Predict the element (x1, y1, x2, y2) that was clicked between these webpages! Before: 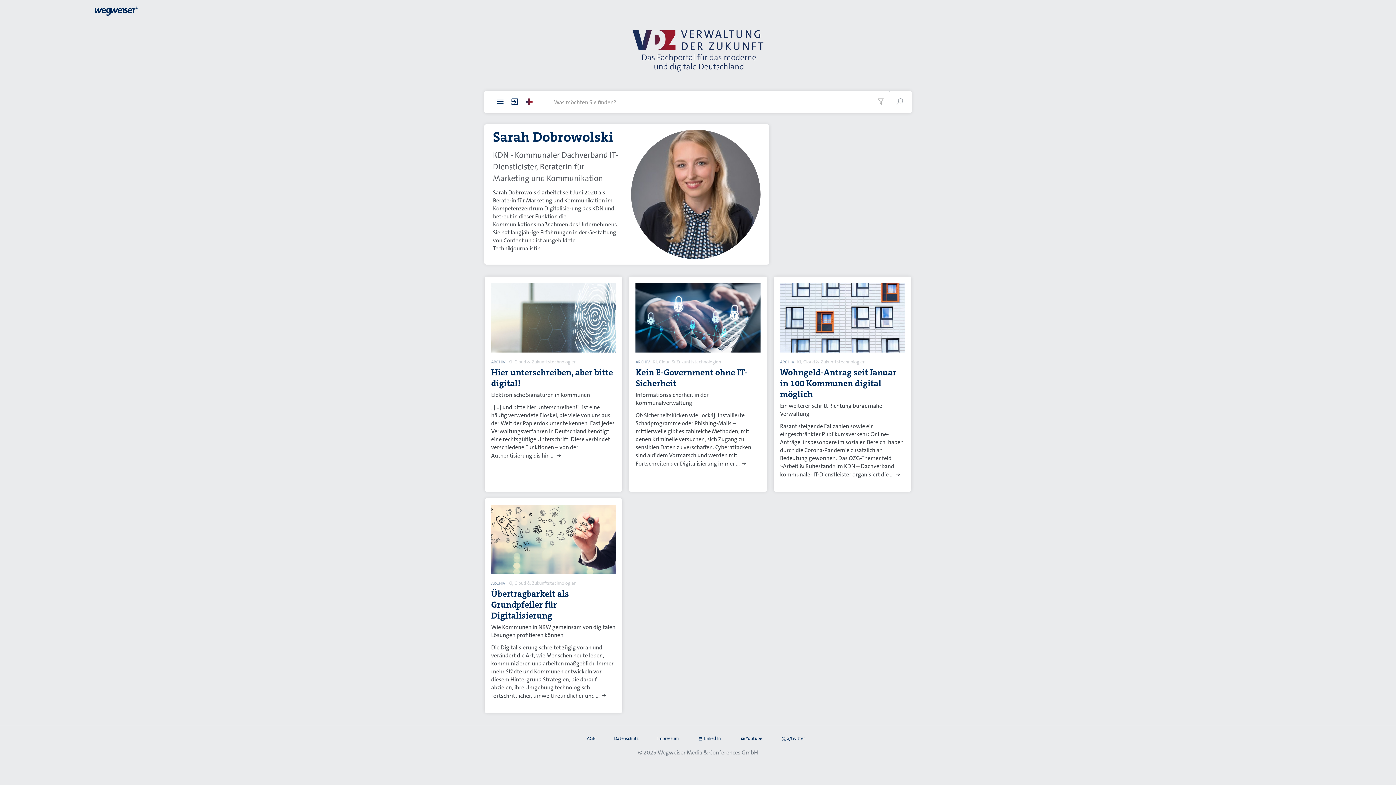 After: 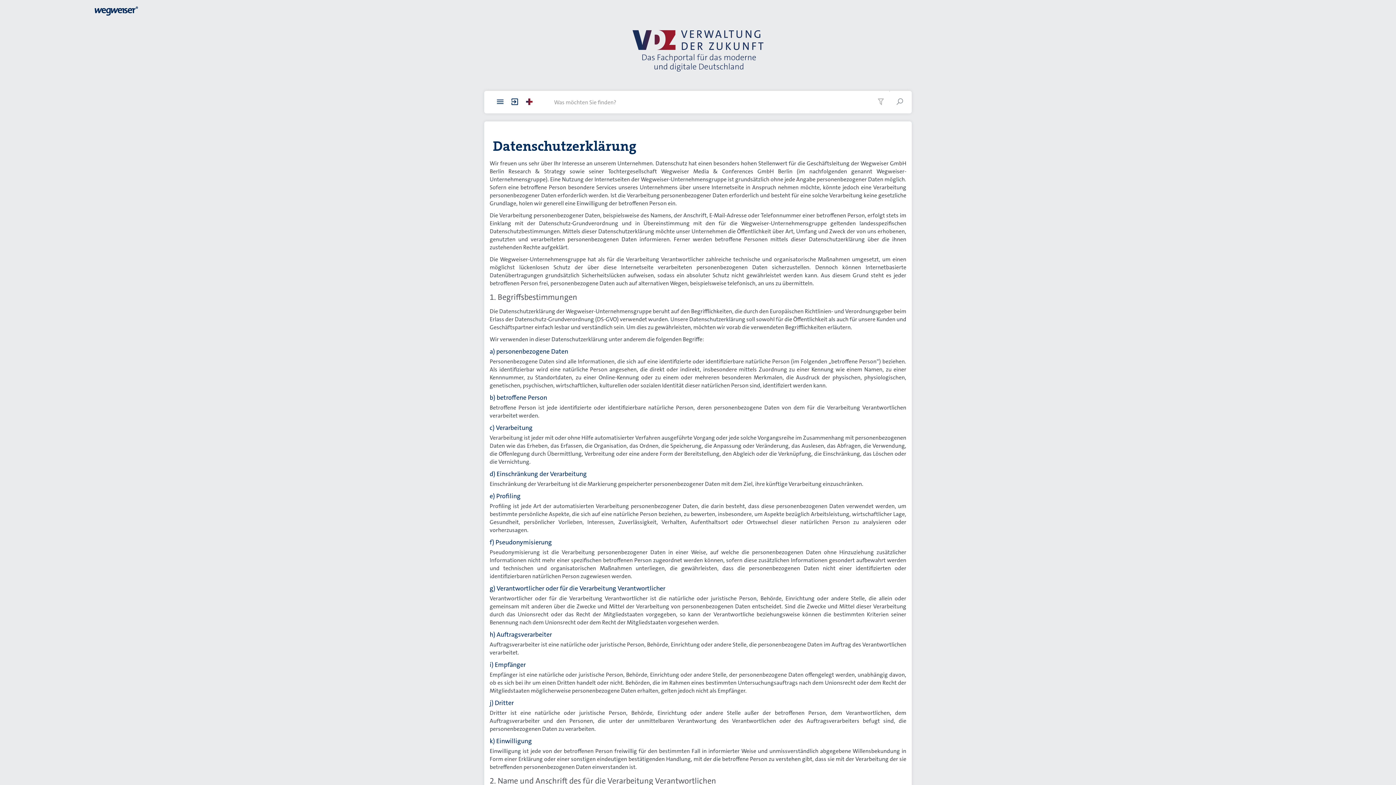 Action: label: Datenschutz bbox: (614, 736, 639, 742)